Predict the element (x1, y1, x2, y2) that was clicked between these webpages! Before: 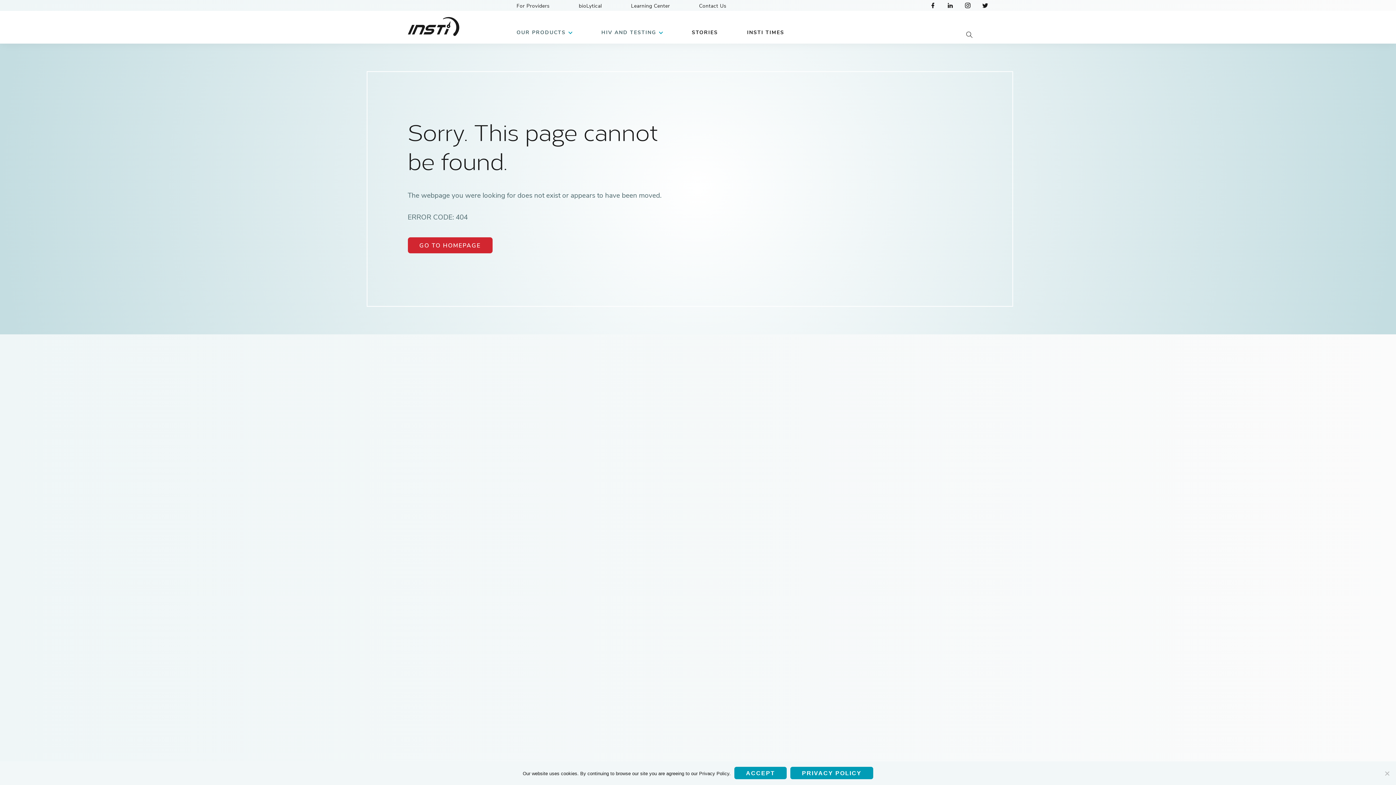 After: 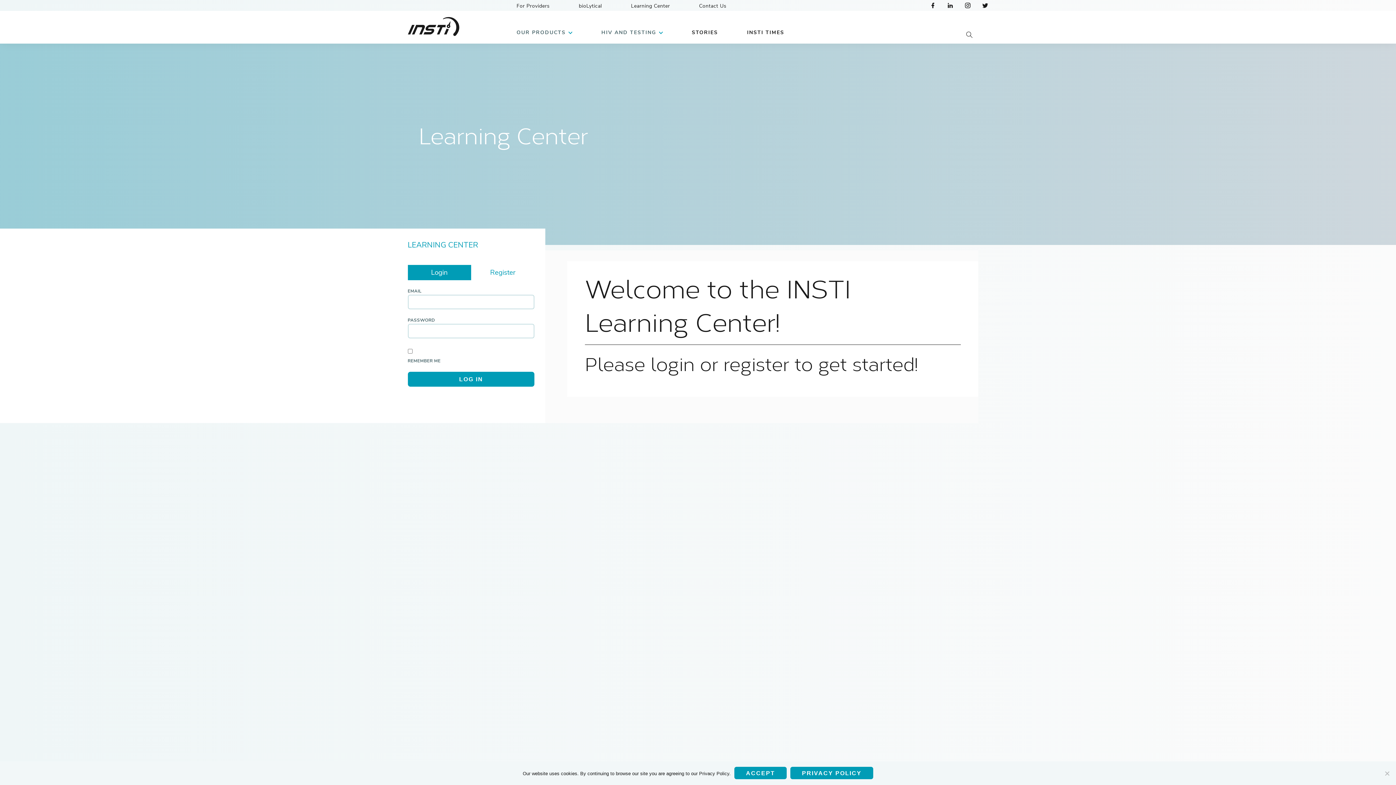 Action: bbox: (631, 0, 670, 11) label: Learning Center